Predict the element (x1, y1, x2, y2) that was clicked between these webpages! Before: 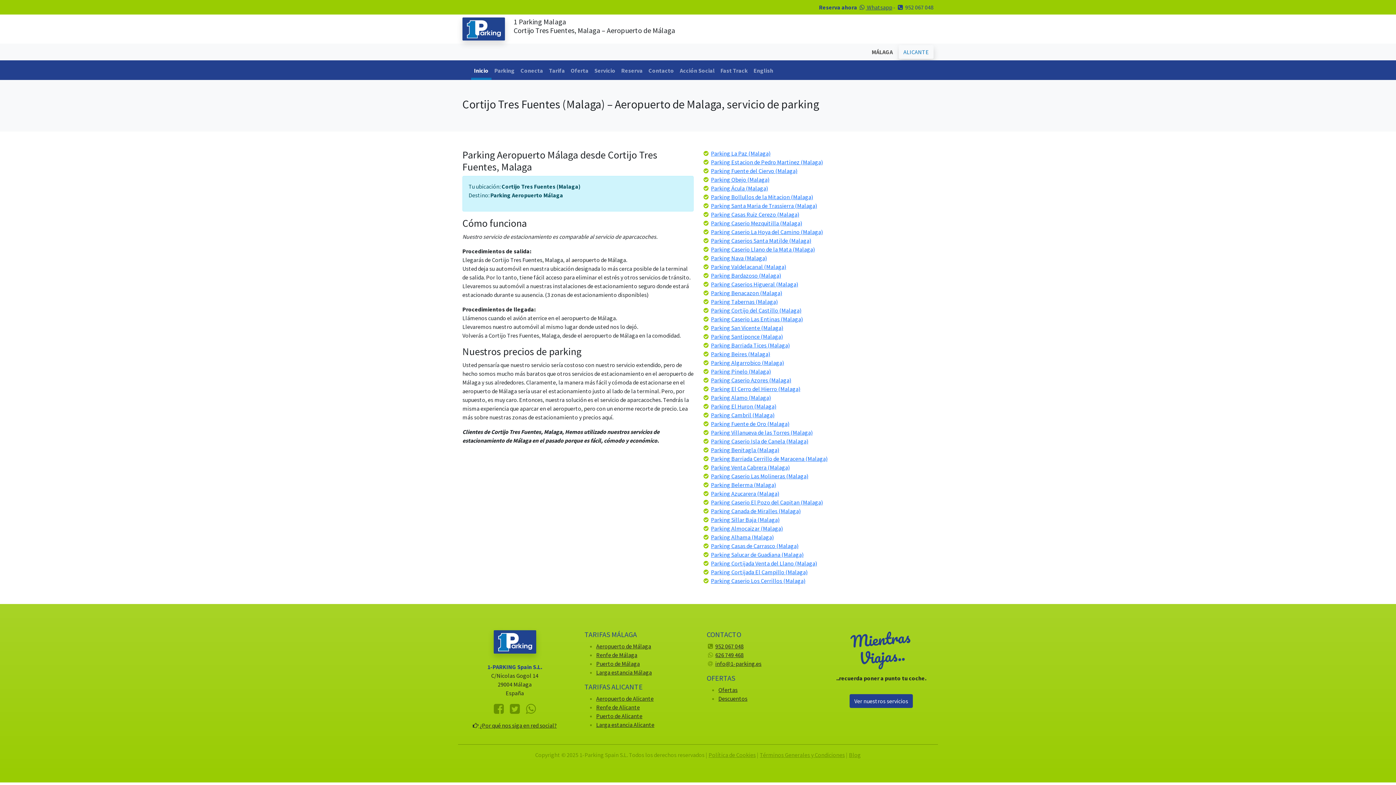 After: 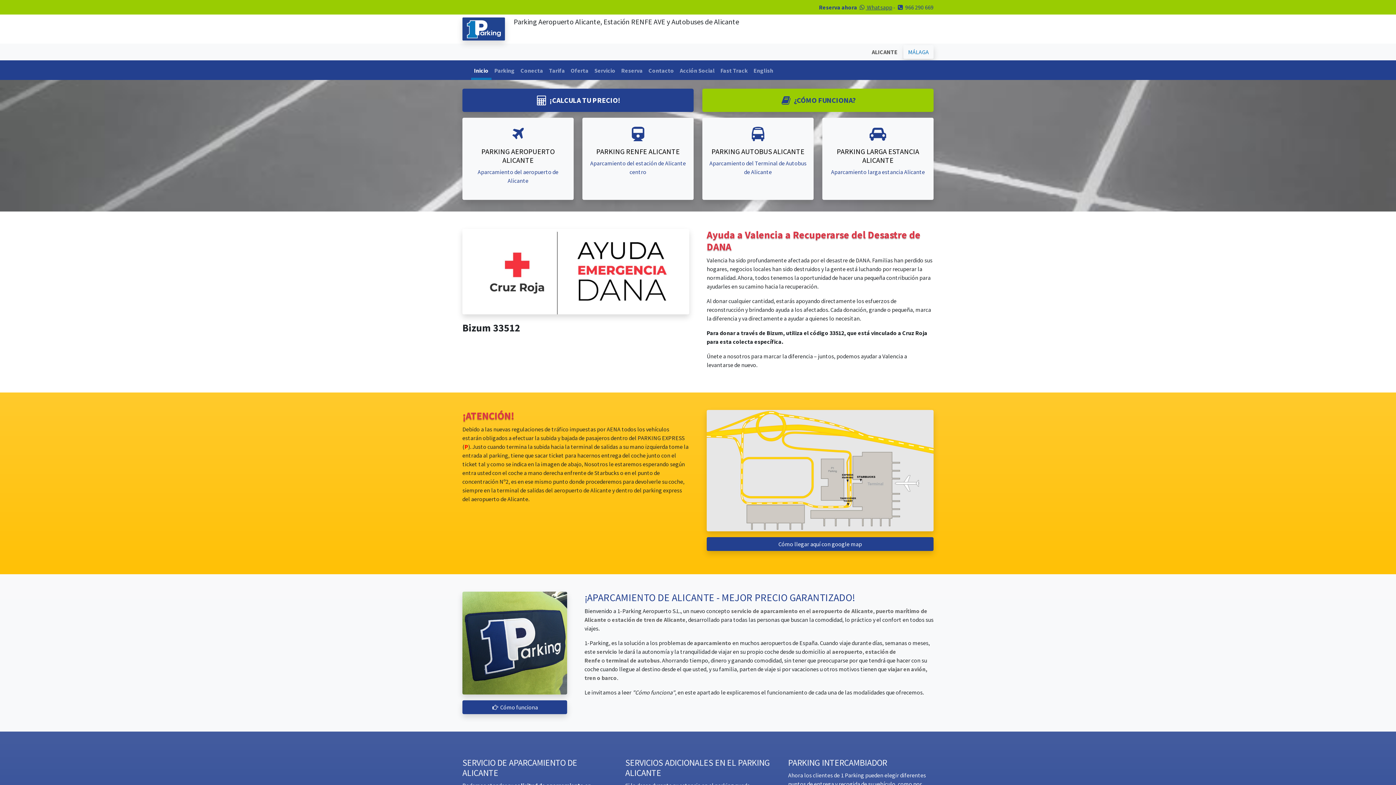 Action: bbox: (898, 45, 933, 59) label: ALICANTE